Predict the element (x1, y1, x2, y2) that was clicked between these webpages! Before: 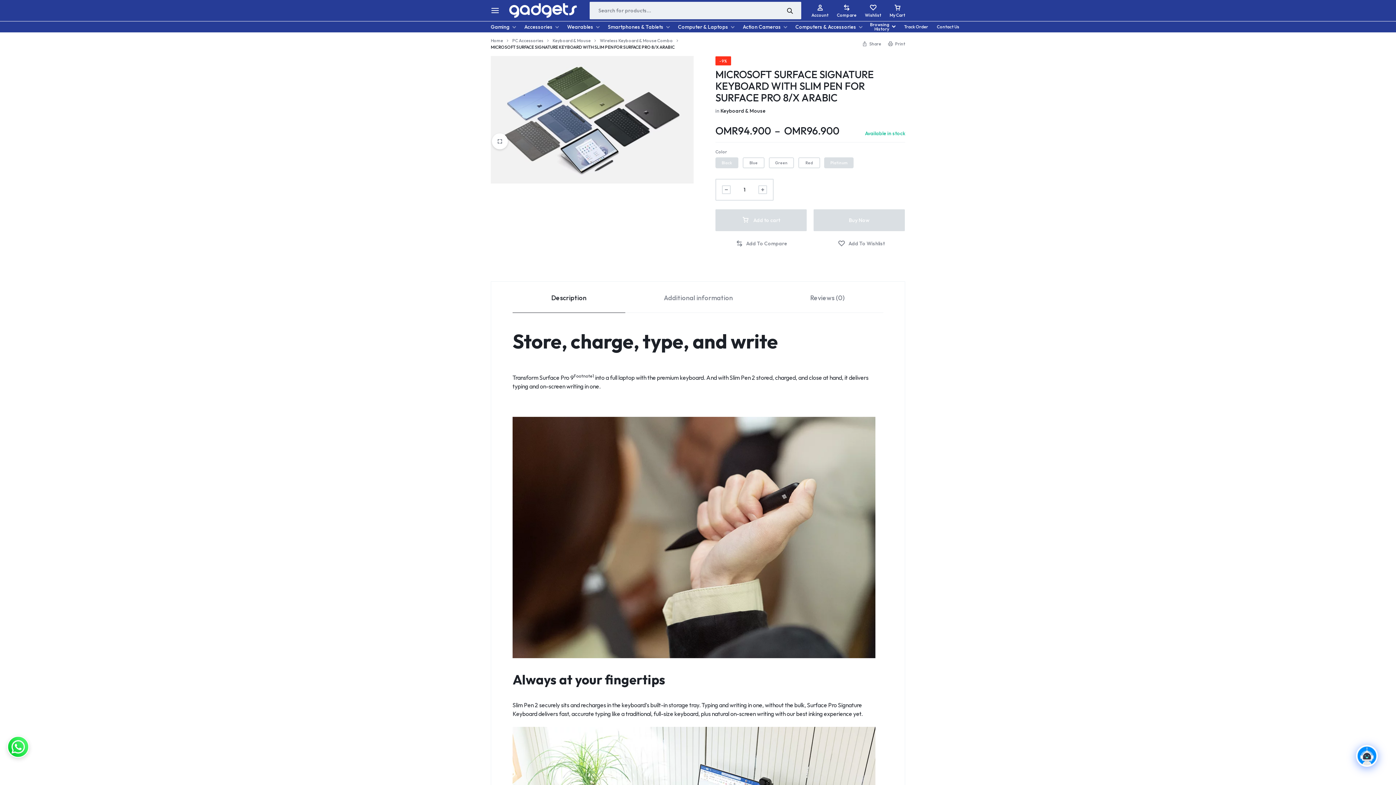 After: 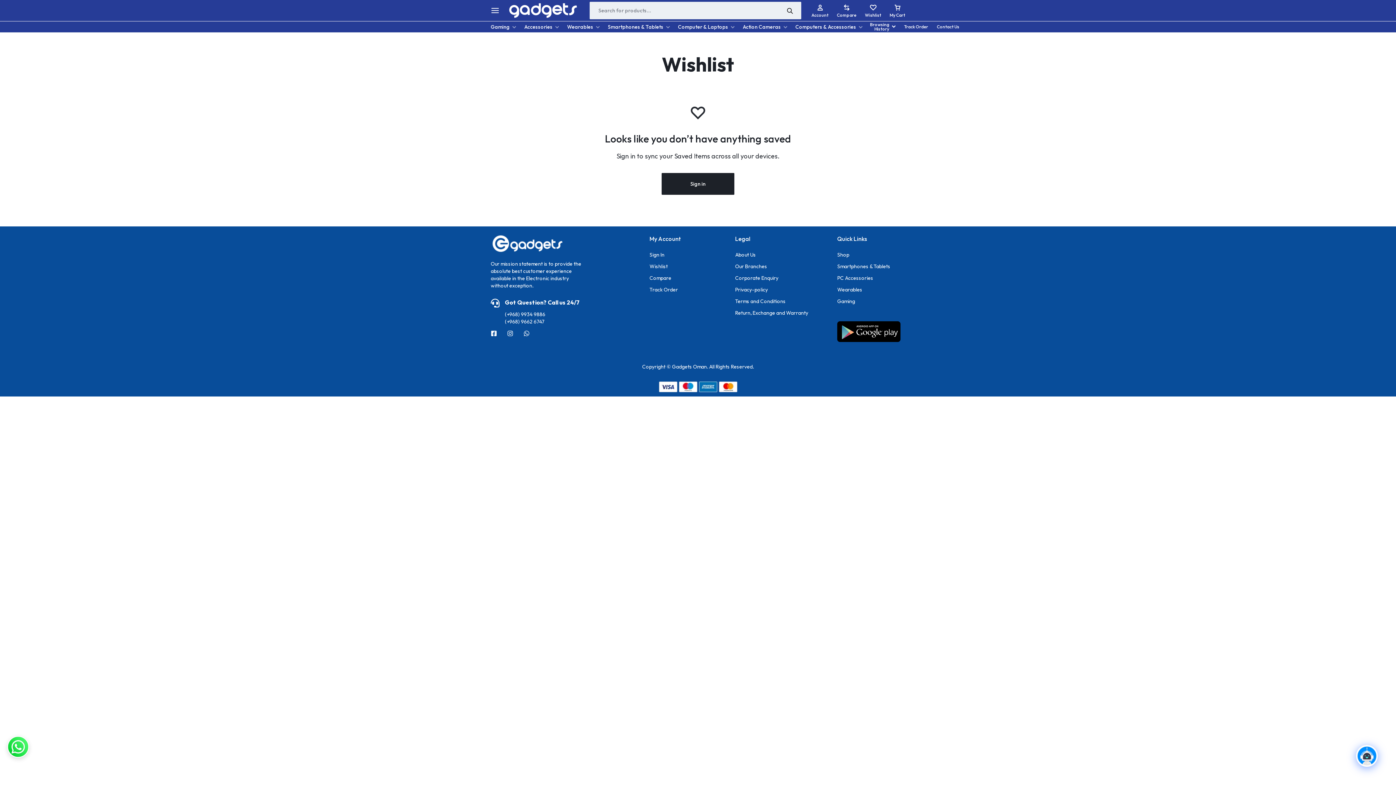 Action: bbox: (865, 1, 881, 19) label: Wishlist